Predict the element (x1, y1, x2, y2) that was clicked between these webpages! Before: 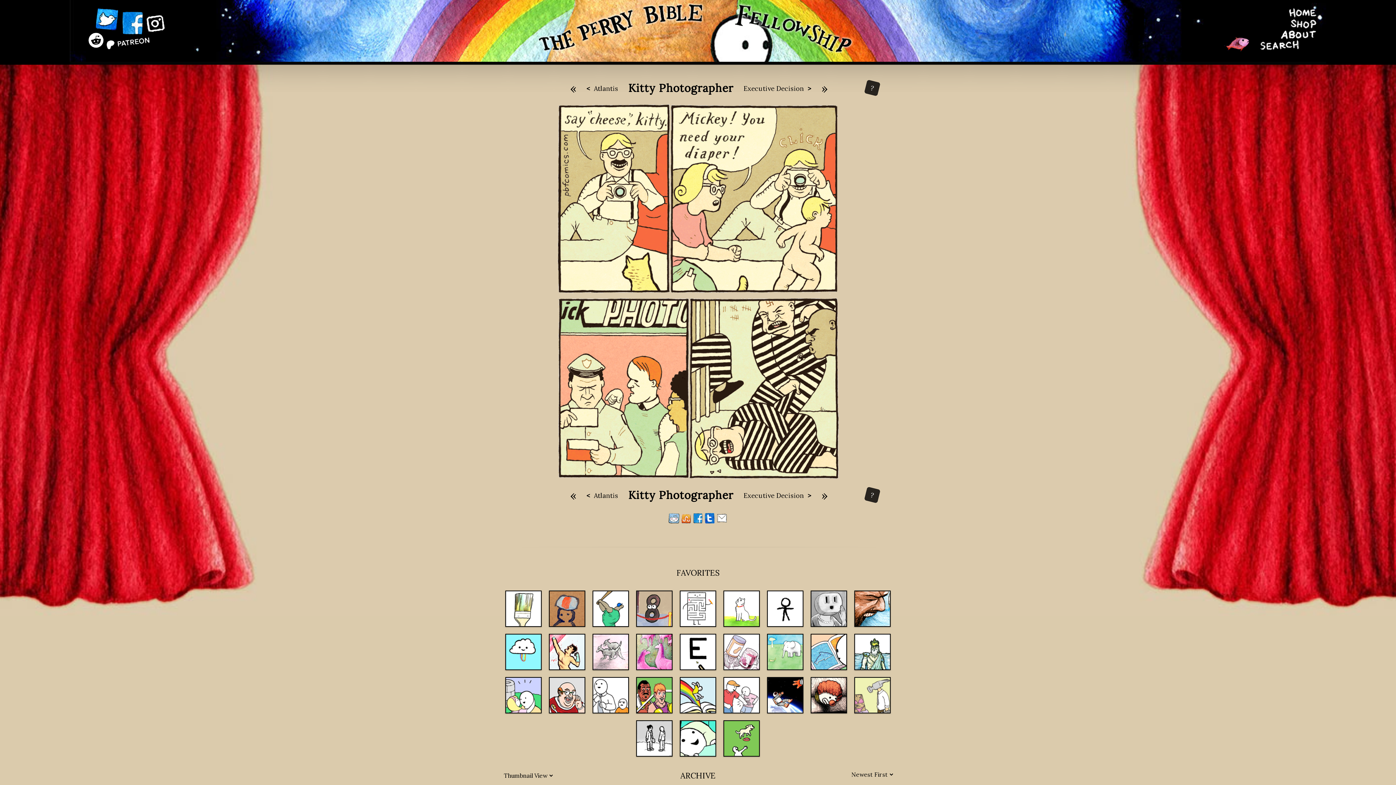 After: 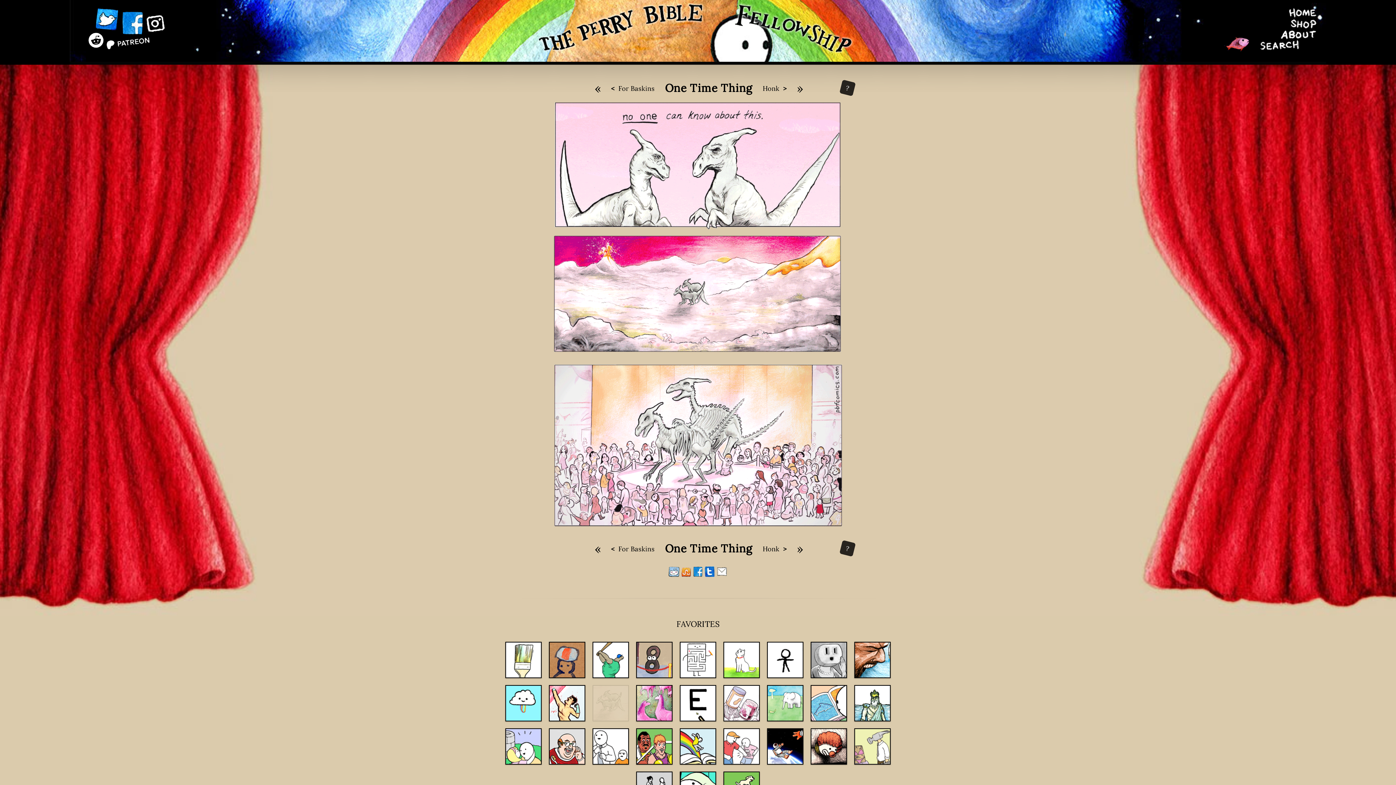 Action: bbox: (592, 634, 629, 673)